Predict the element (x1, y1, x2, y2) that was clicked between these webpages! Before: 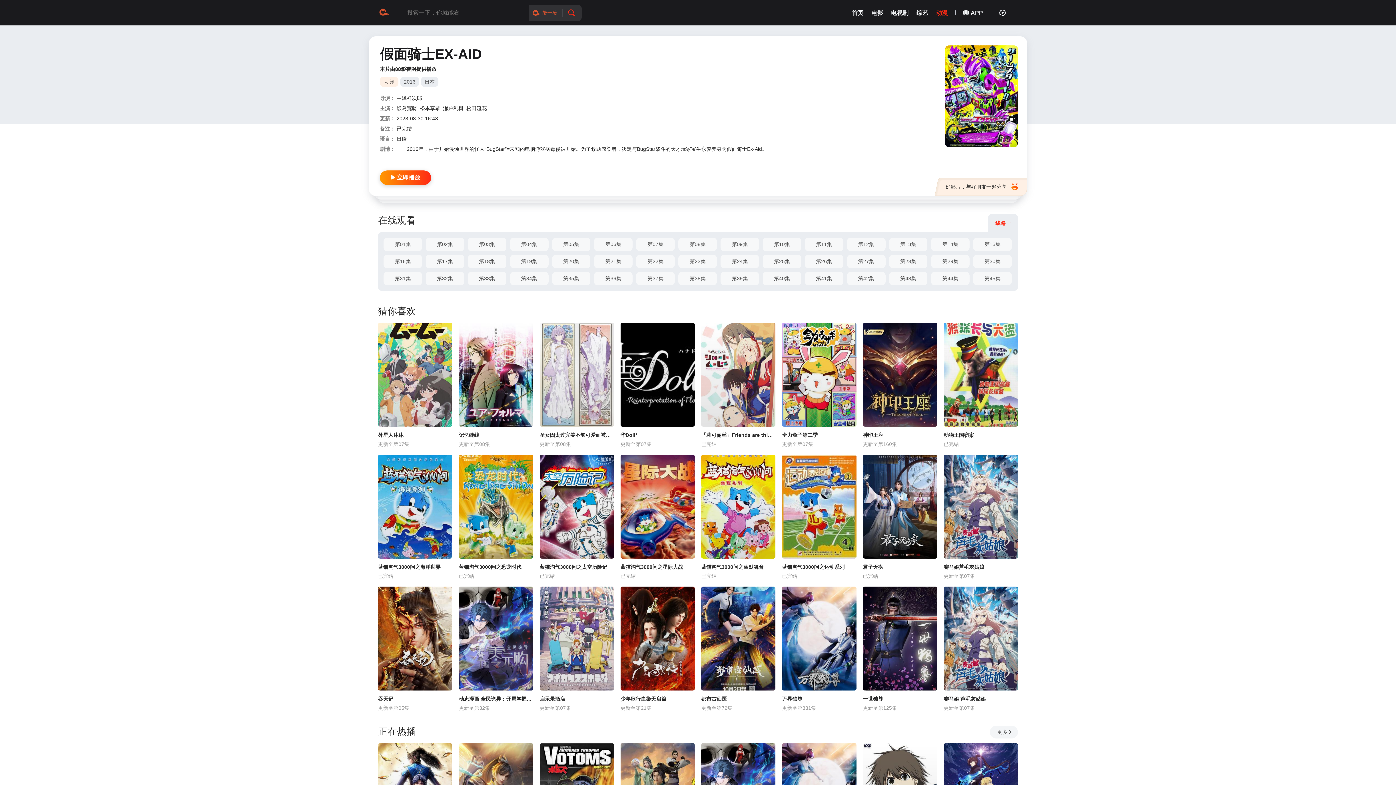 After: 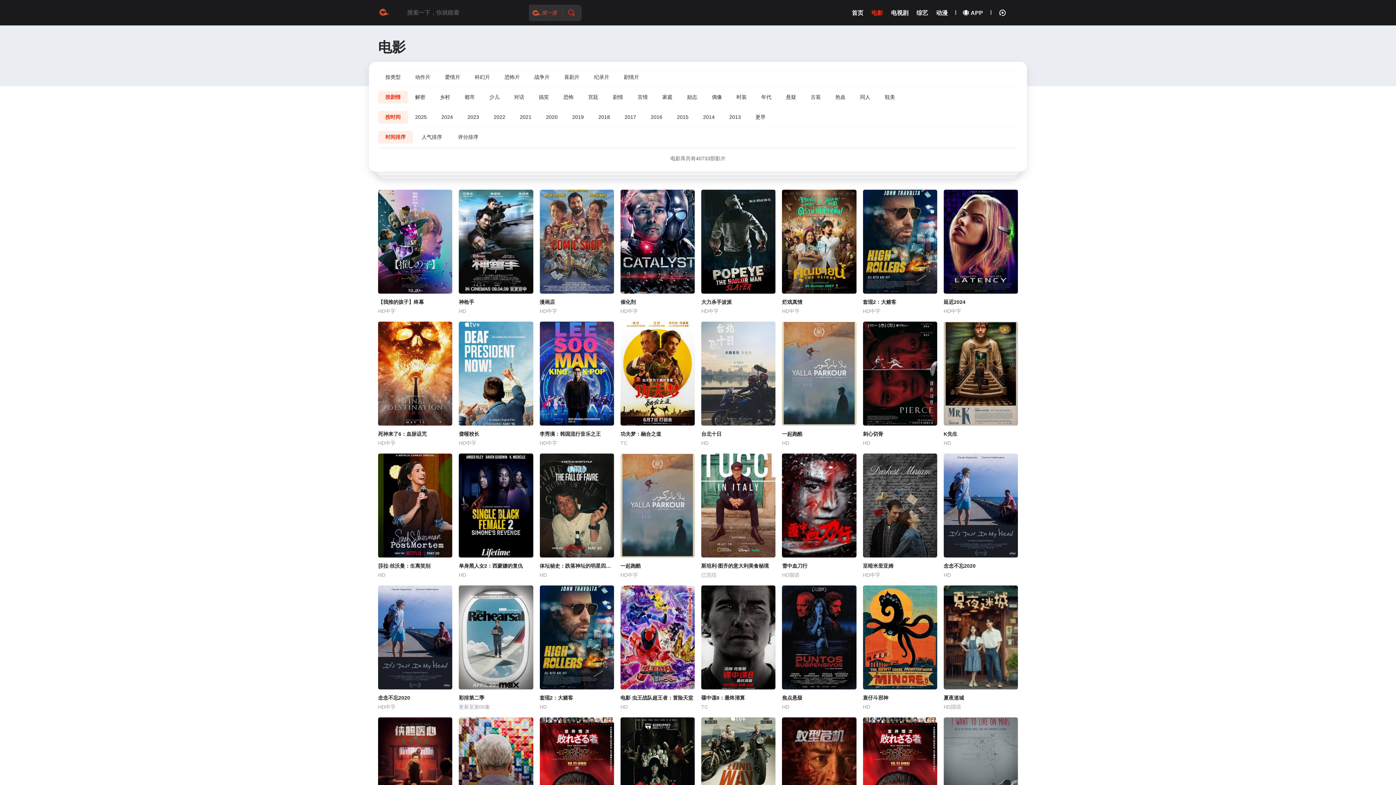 Action: label: 电影 bbox: (871, 9, 883, 15)